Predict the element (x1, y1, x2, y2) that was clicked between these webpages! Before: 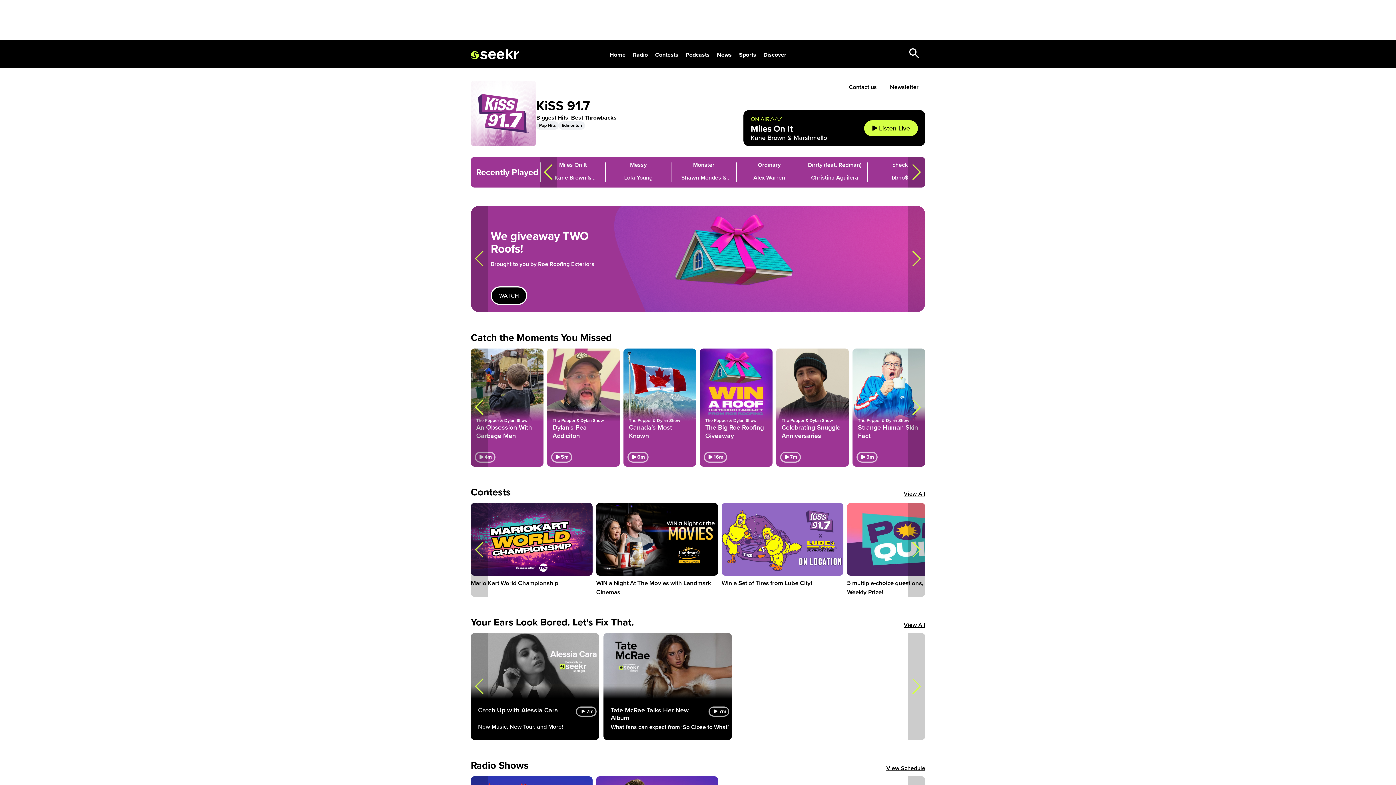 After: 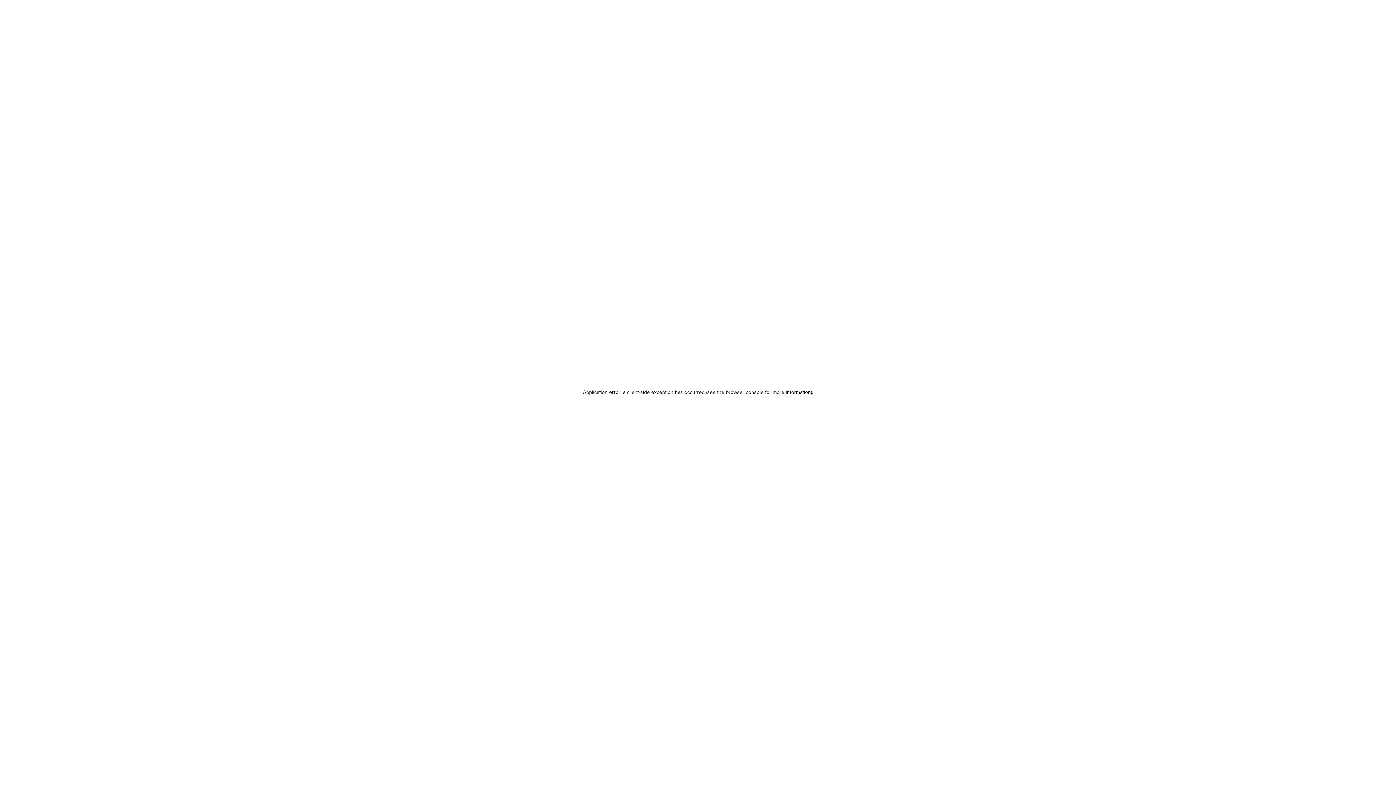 Action: bbox: (759, 43, 790, 62) label: Discover